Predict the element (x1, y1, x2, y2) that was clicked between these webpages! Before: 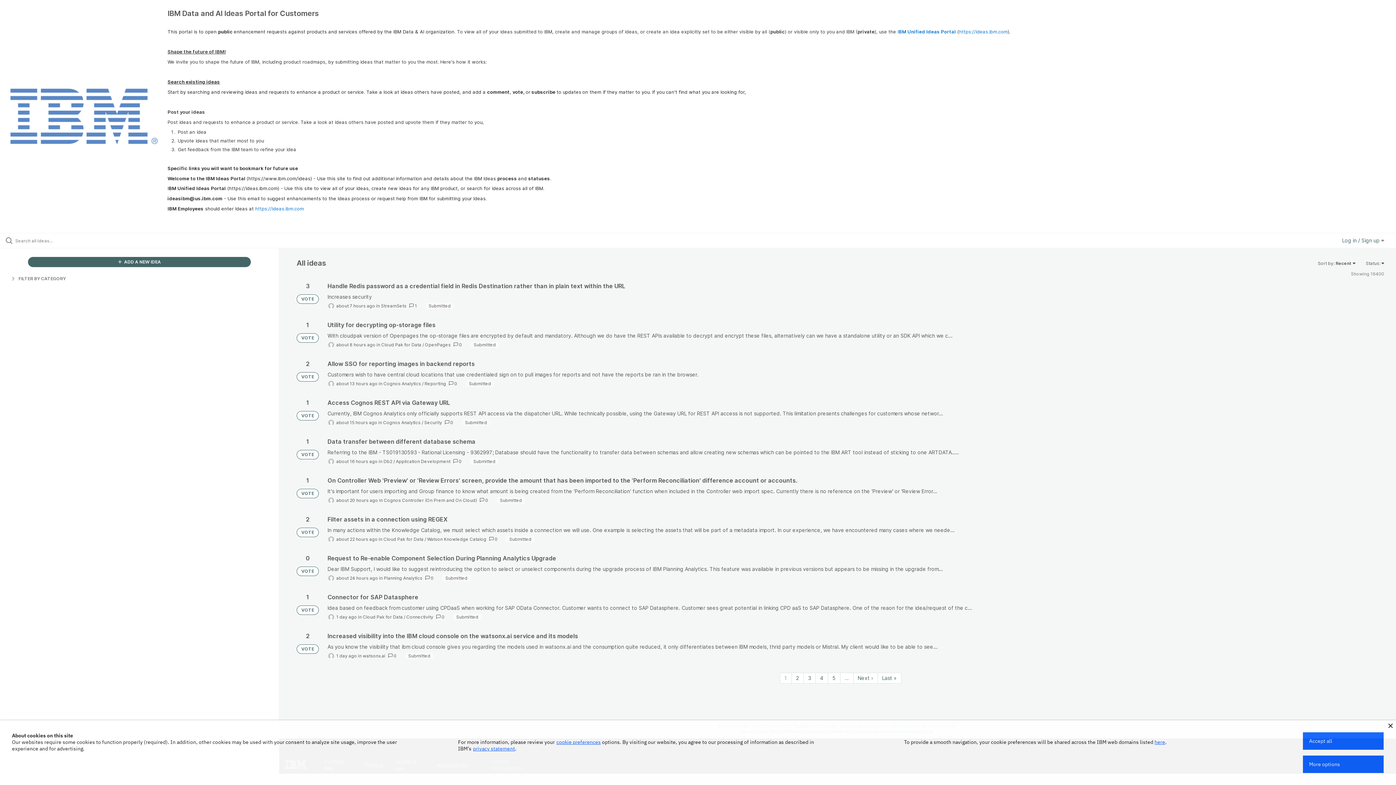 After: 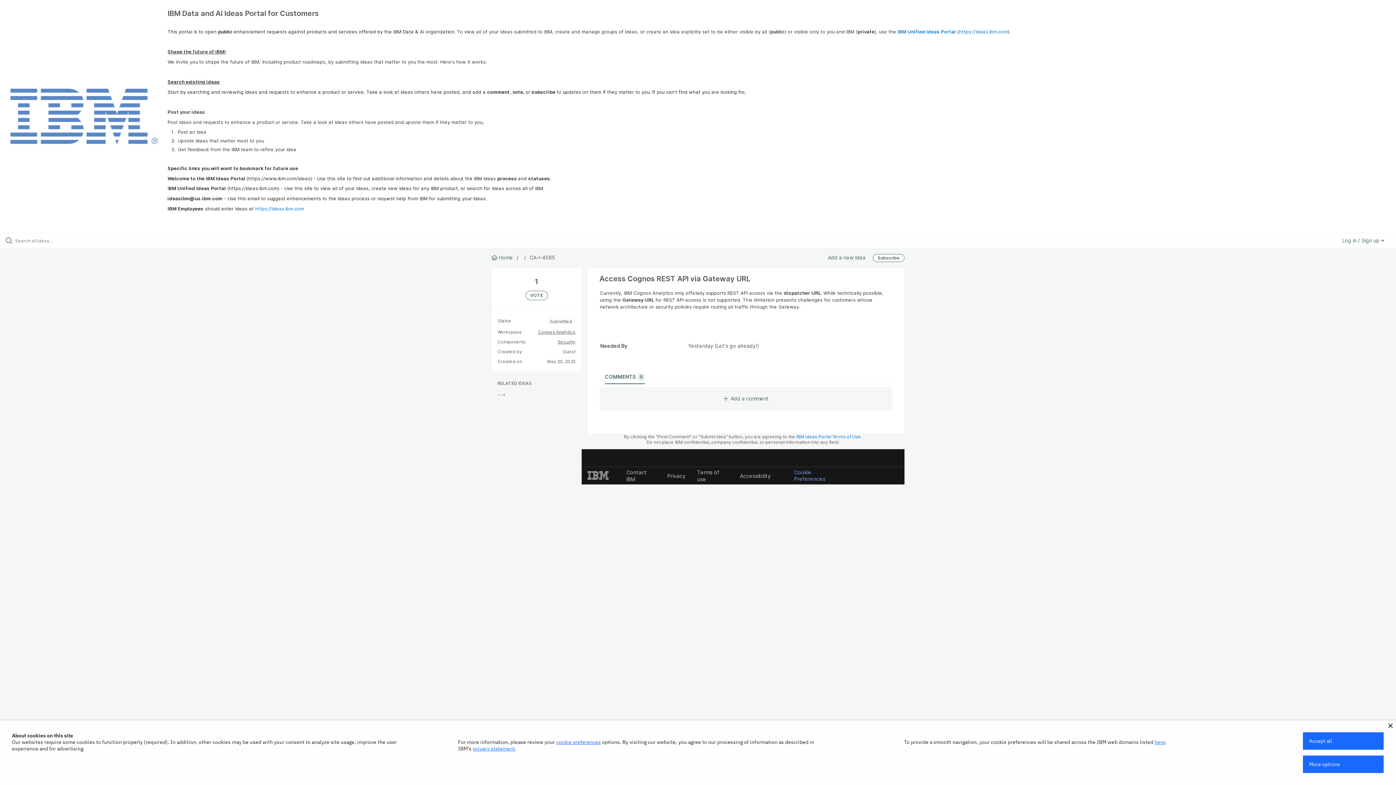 Action: bbox: (327, 399, 1384, 426)